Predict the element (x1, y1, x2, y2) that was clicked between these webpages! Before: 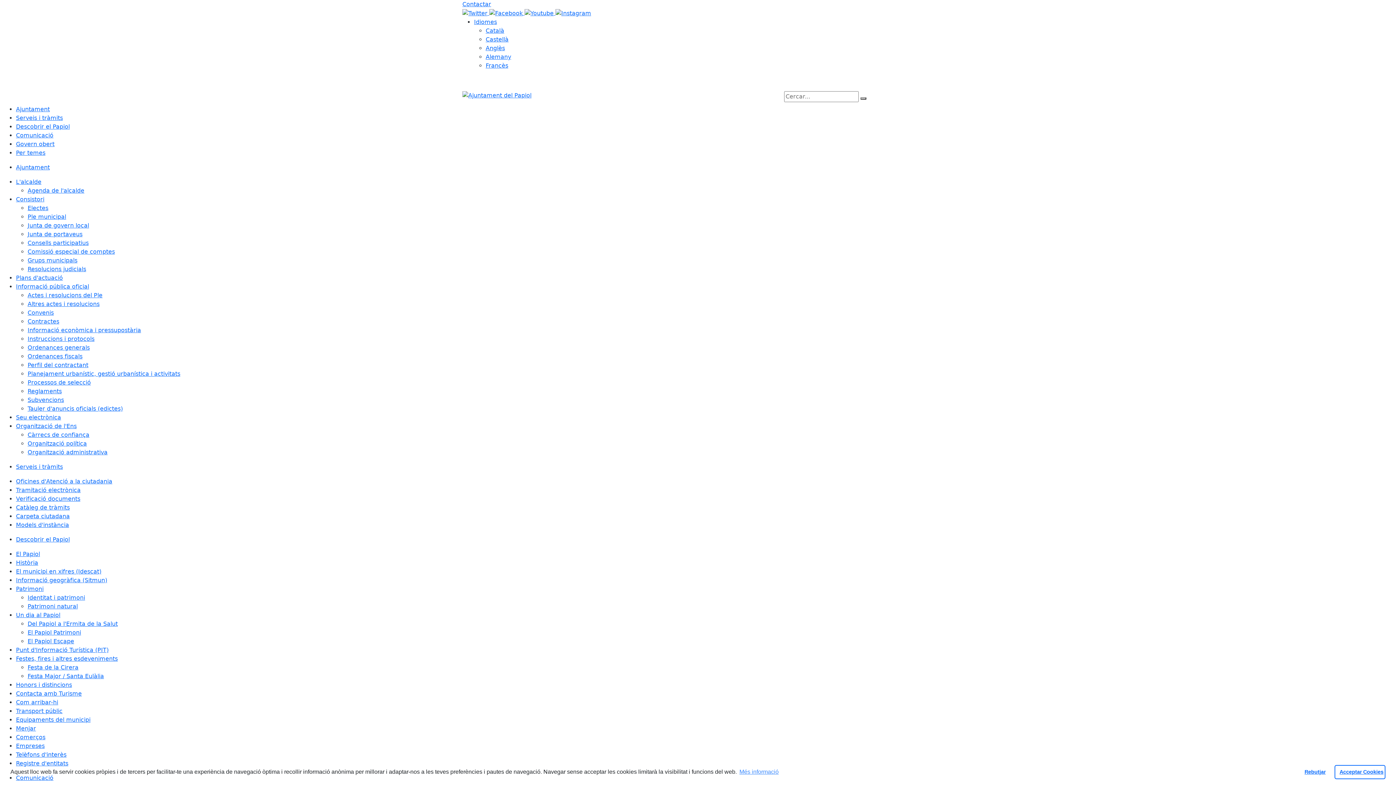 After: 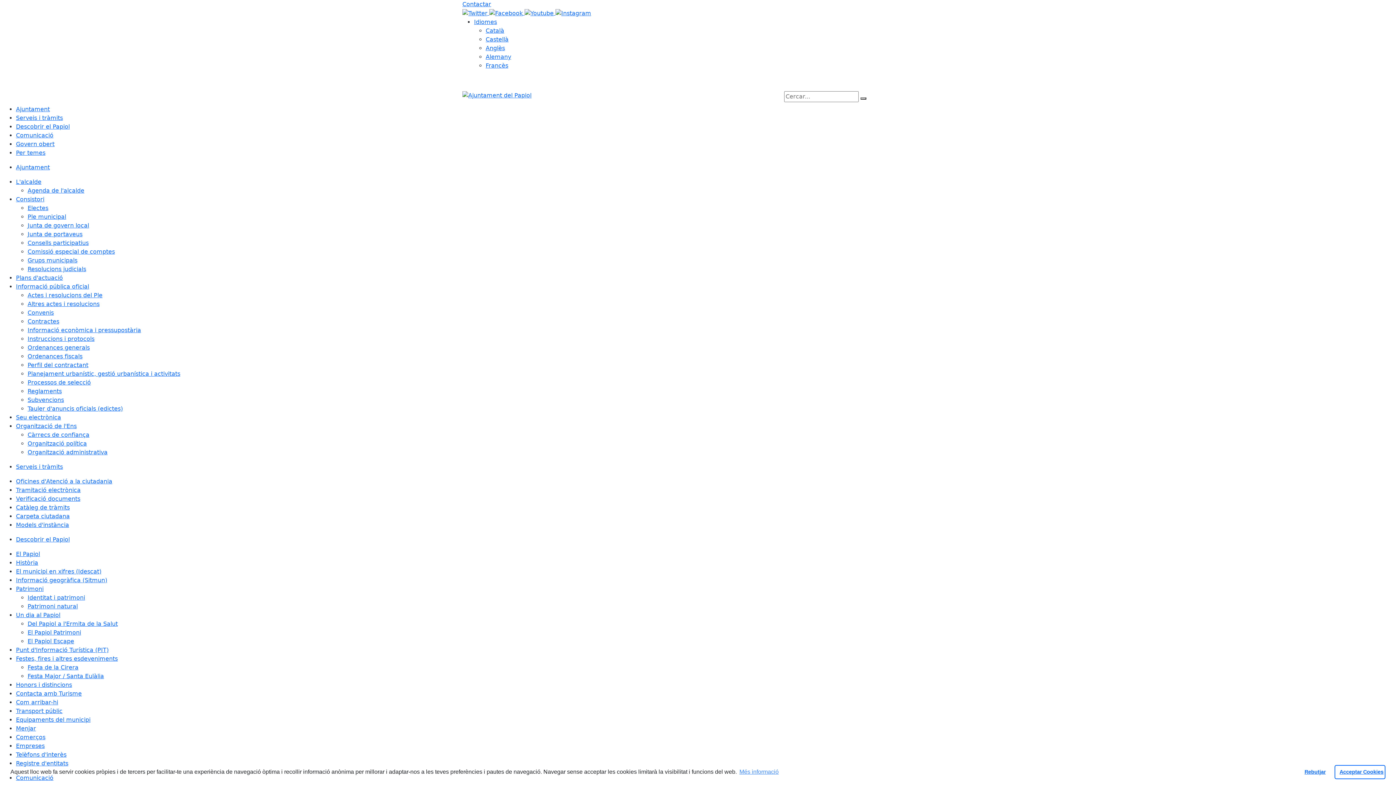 Action: label: Com arribar-hi bbox: (16, 699, 58, 706)